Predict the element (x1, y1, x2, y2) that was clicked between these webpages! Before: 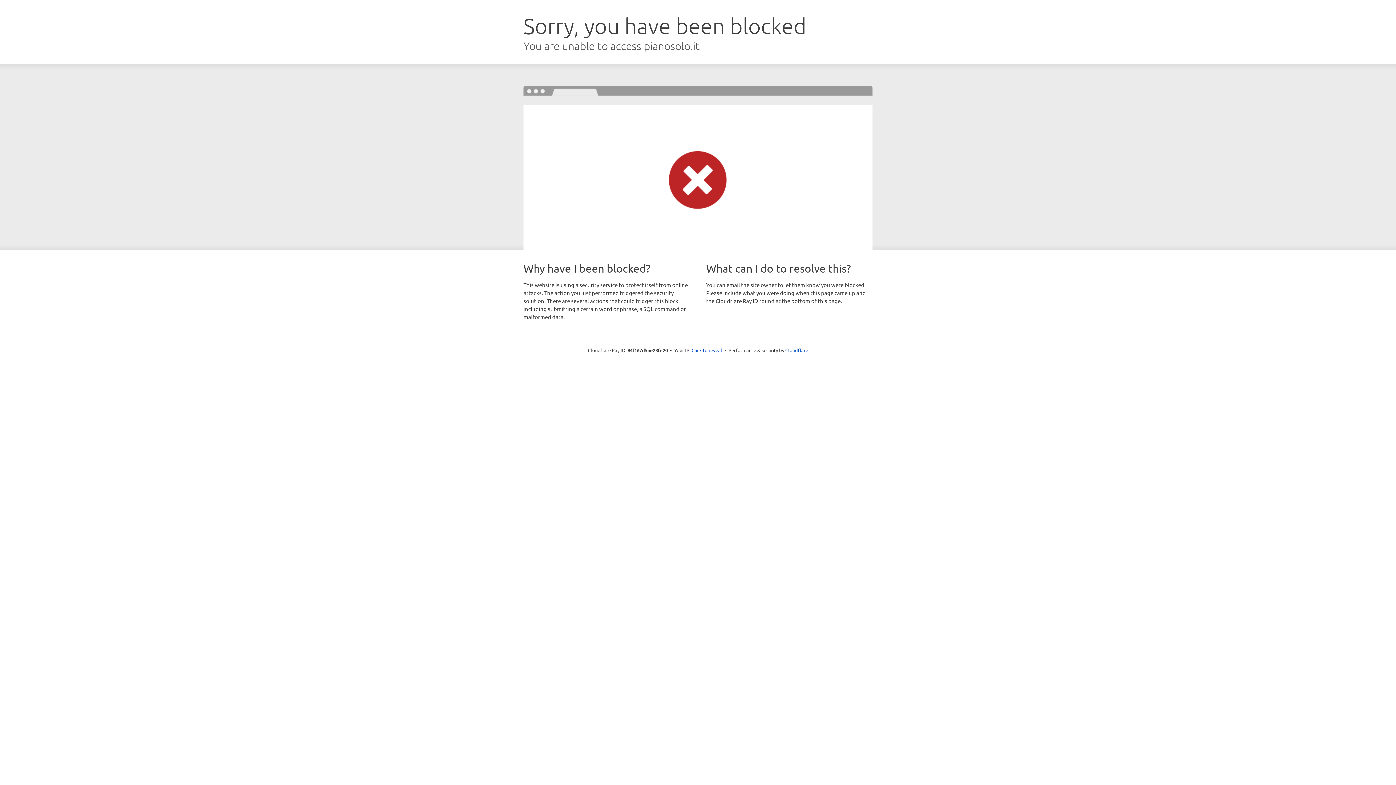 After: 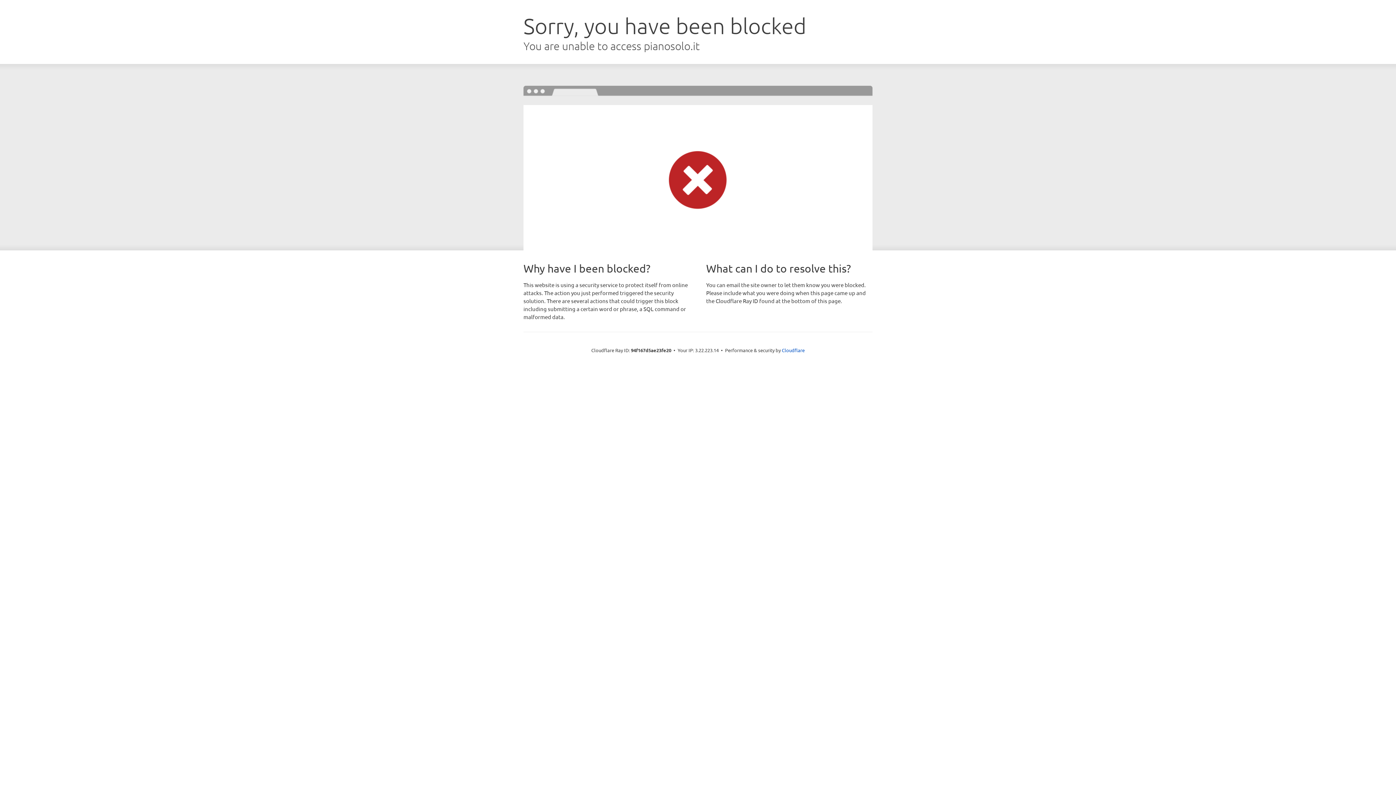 Action: bbox: (691, 346, 722, 353) label: Click to reveal